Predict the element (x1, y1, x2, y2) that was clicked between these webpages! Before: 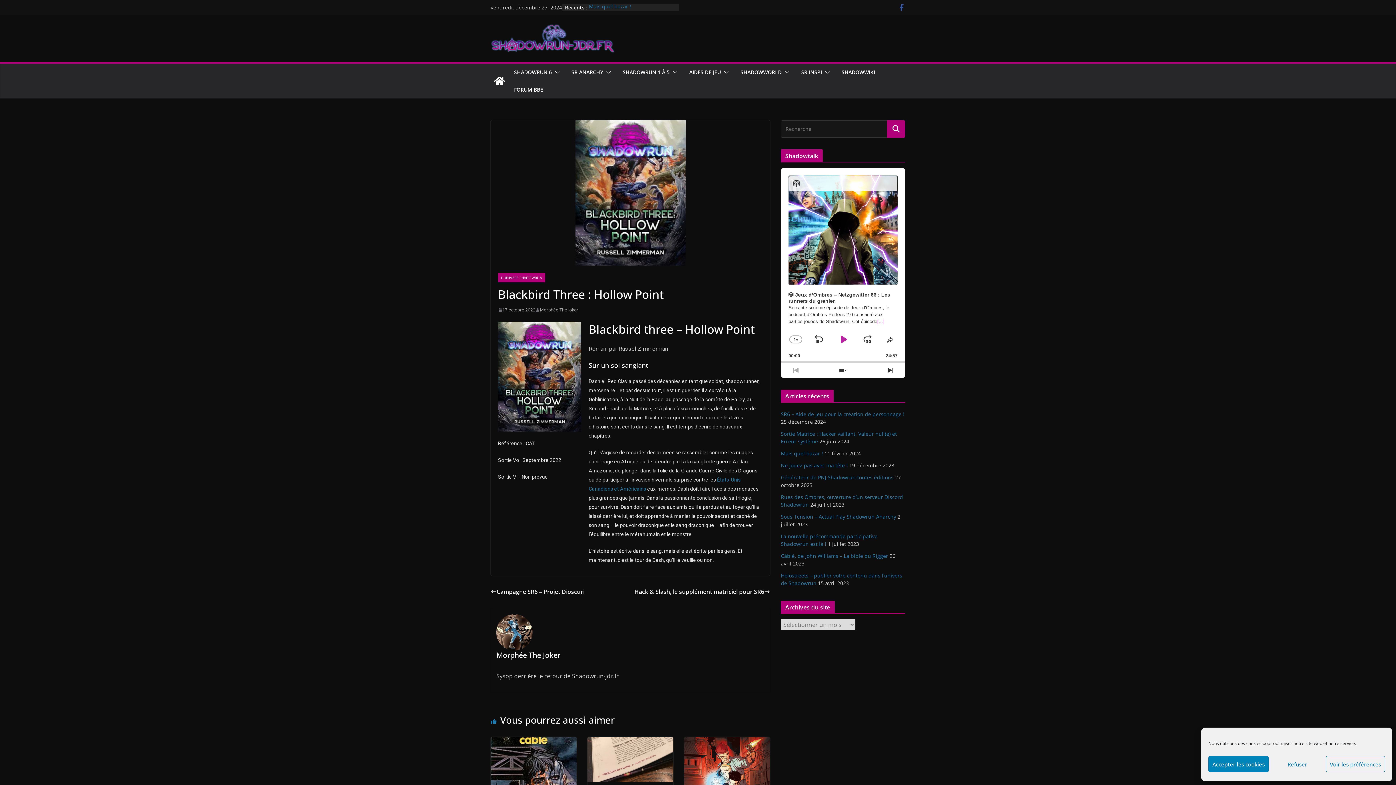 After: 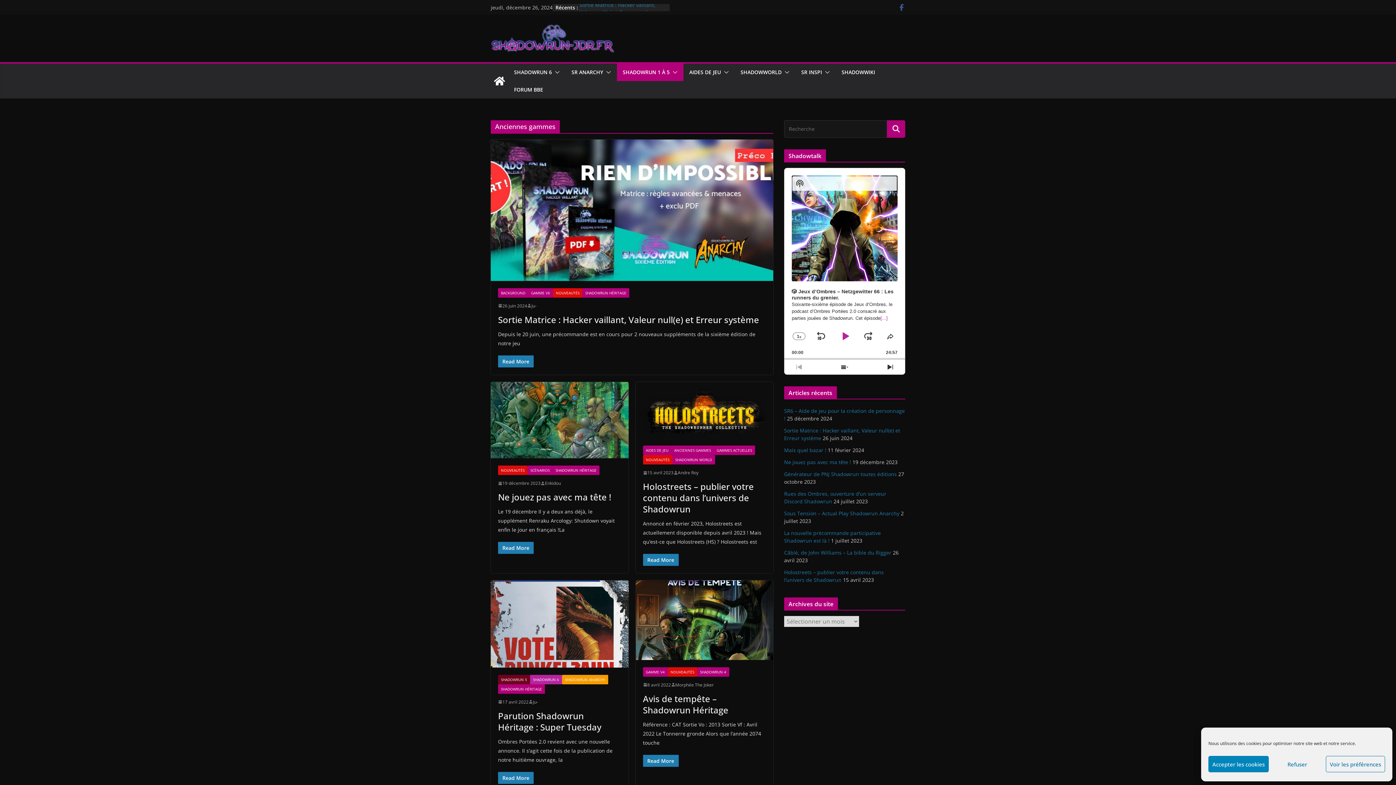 Action: label: SHADOWRUN 1 À 5 bbox: (622, 67, 669, 77)